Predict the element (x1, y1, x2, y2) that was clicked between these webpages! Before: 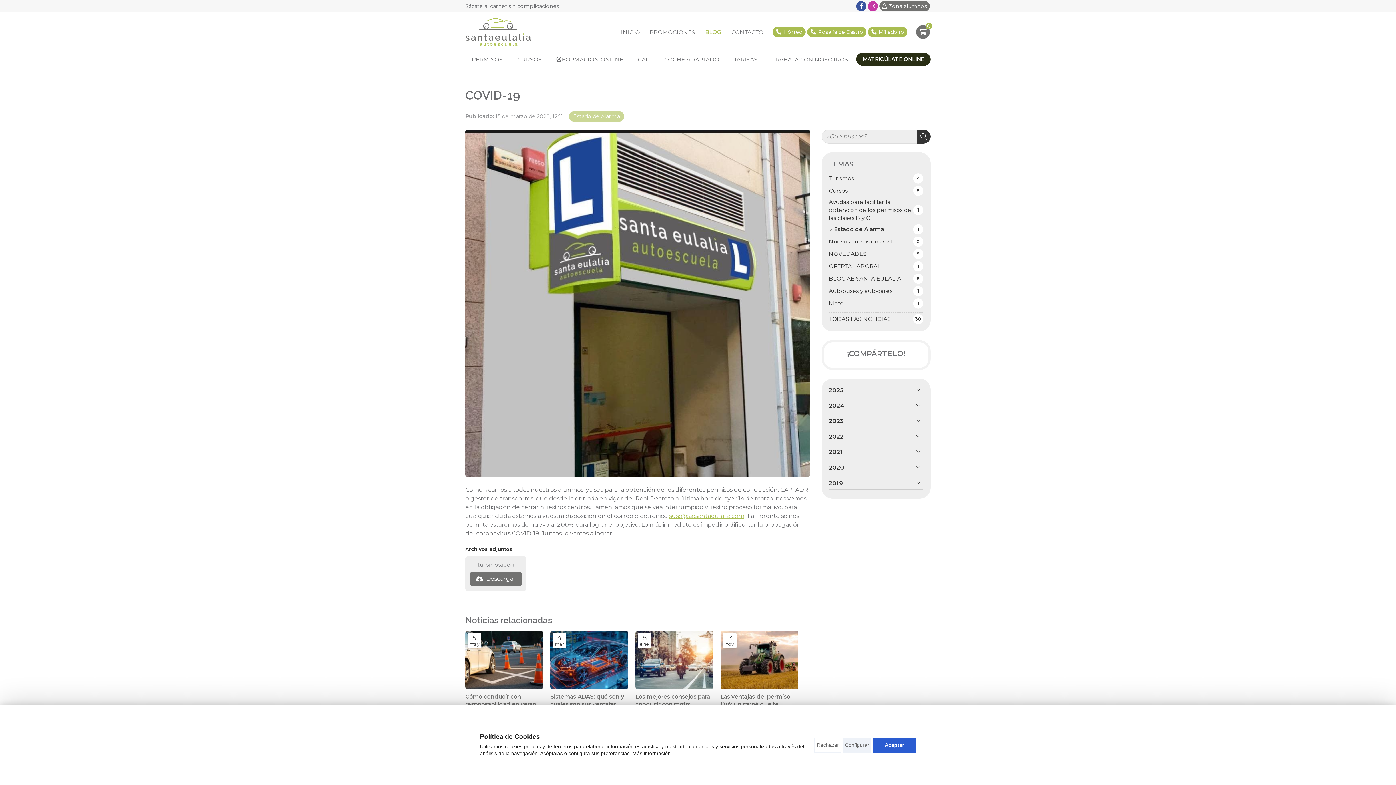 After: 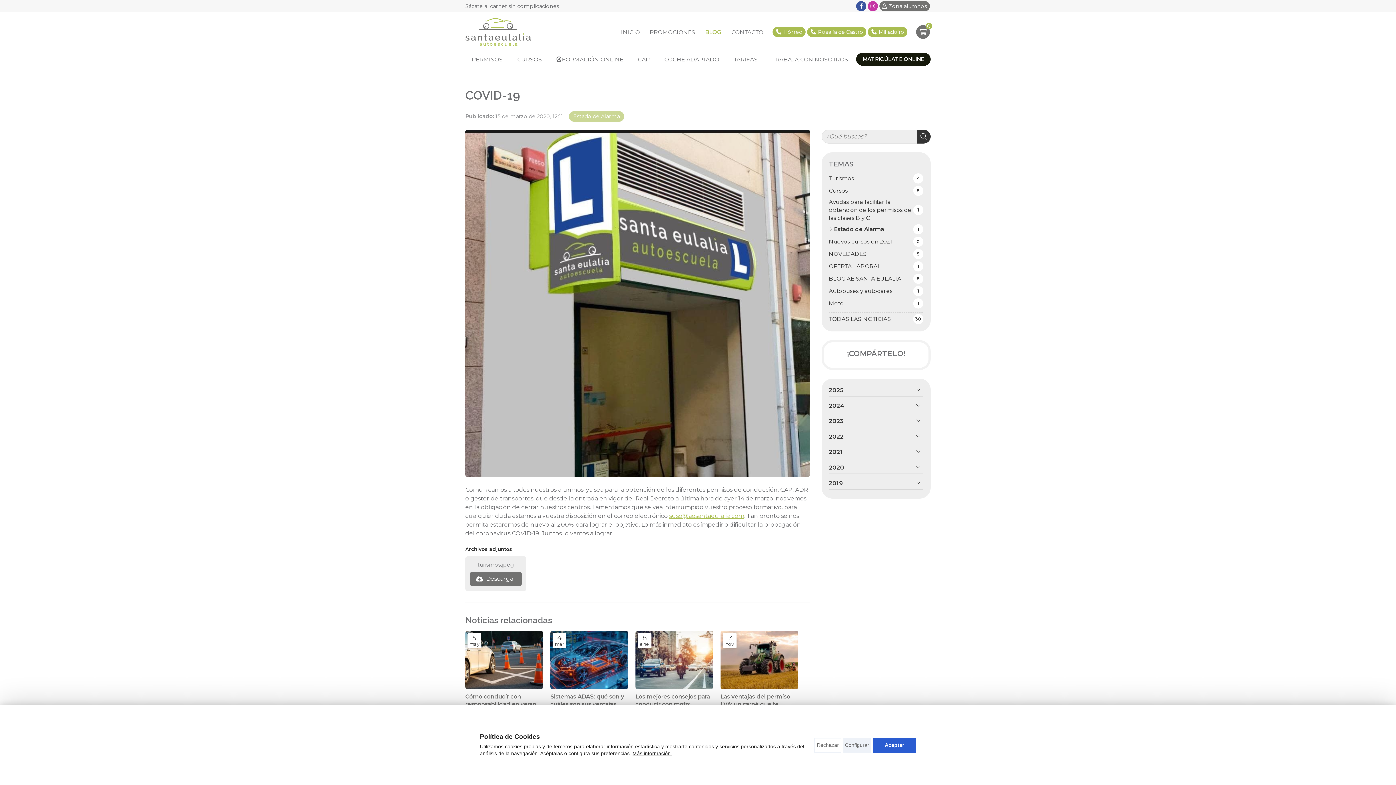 Action: label: Hórreo bbox: (772, 26, 805, 37)